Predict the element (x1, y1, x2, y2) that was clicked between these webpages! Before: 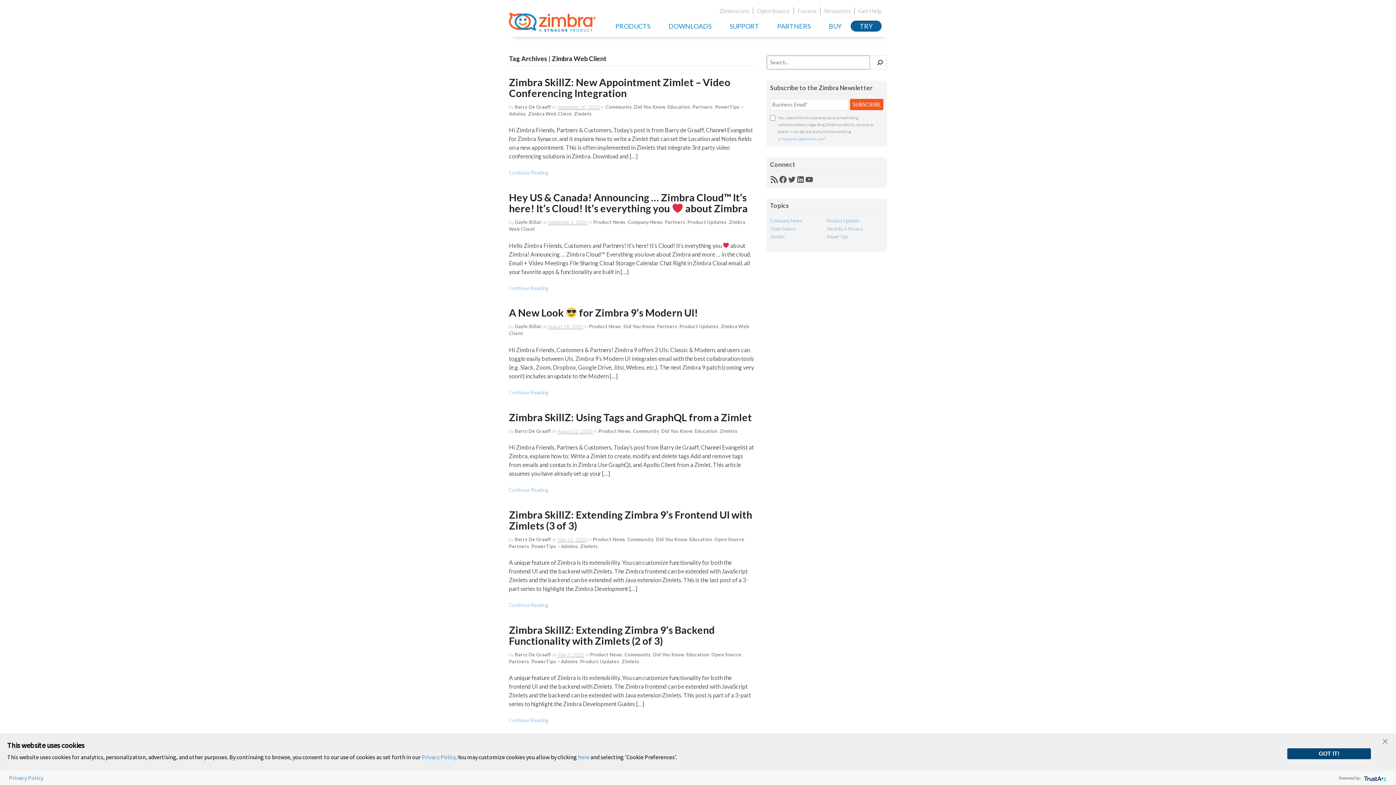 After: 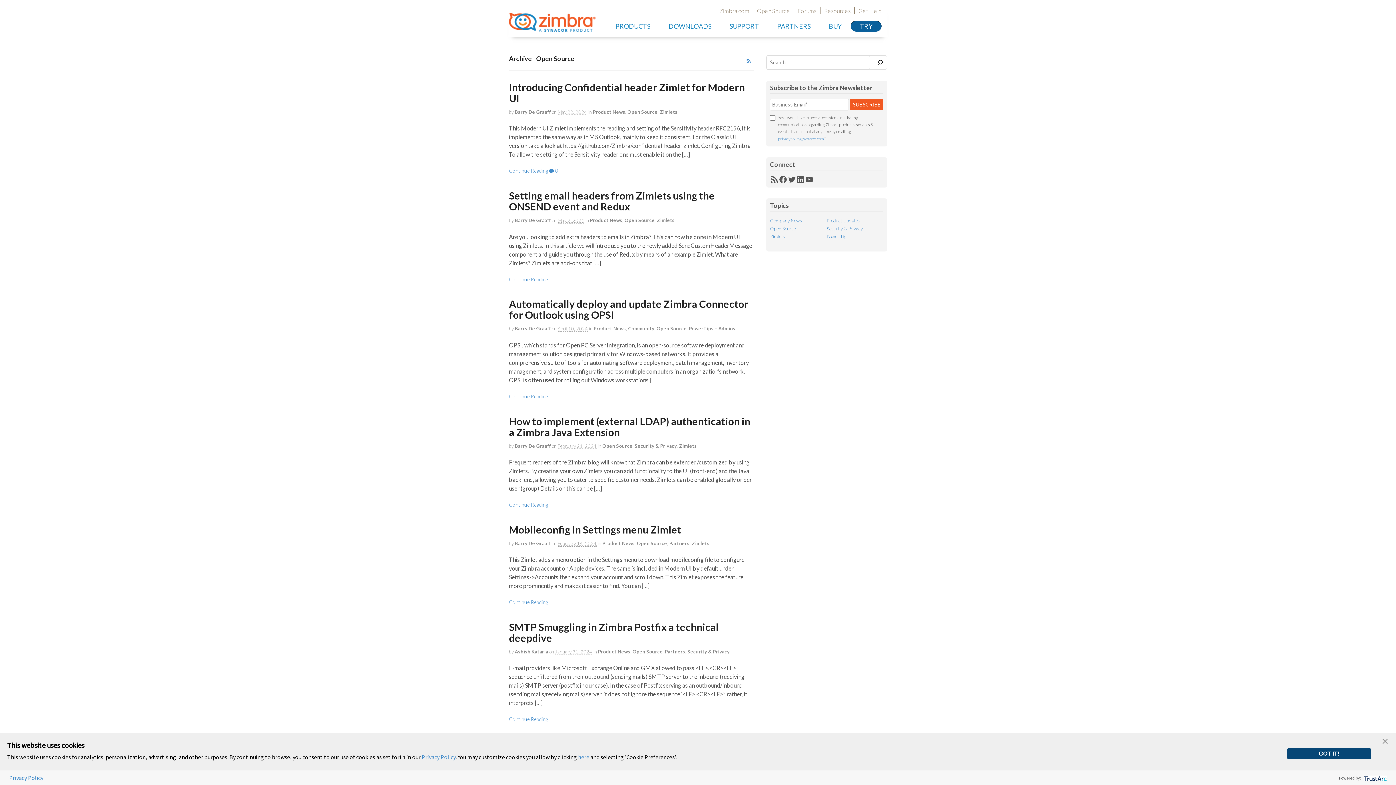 Action: bbox: (770, 225, 796, 231) label: Open Source